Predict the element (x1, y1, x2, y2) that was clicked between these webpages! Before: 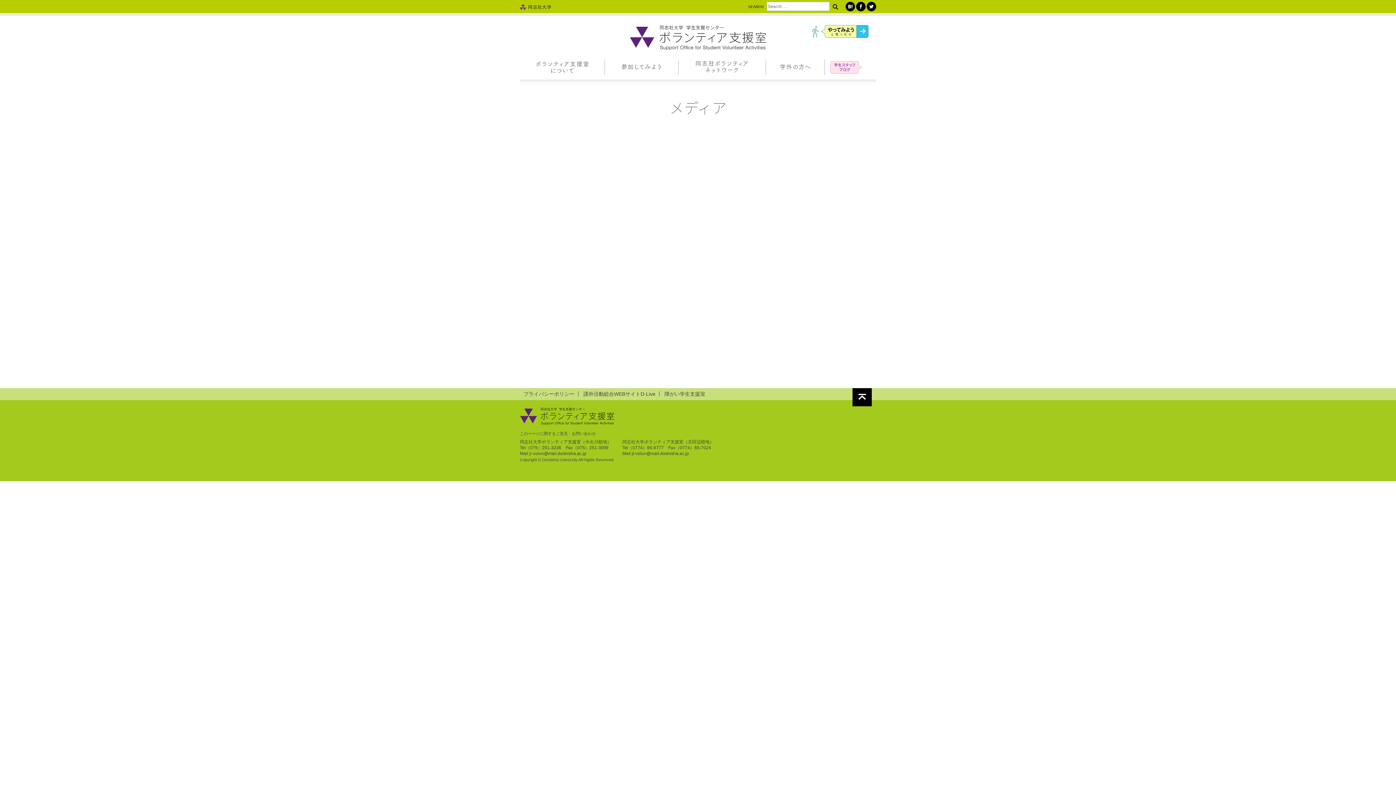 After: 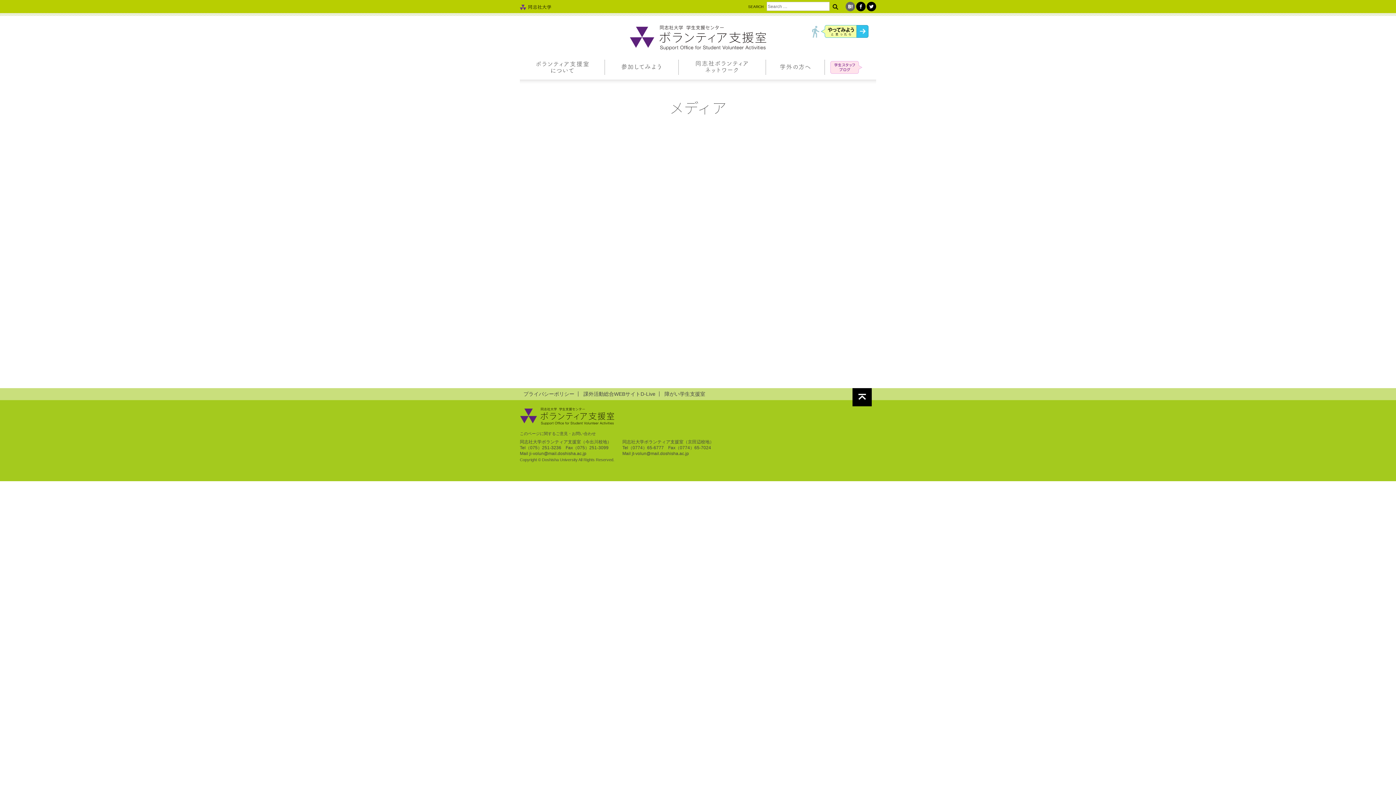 Action: label: 　　　　 bbox: (845, 1, 855, 11)